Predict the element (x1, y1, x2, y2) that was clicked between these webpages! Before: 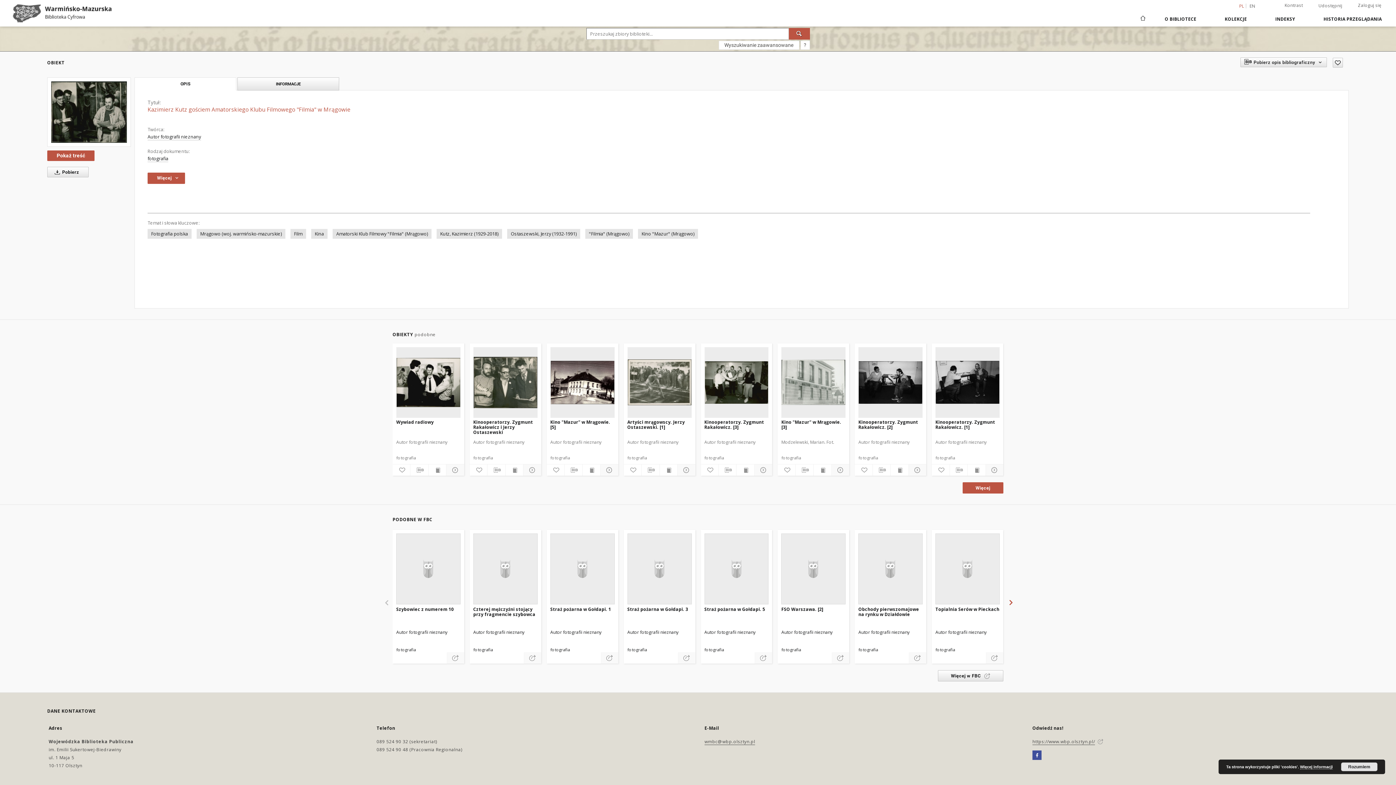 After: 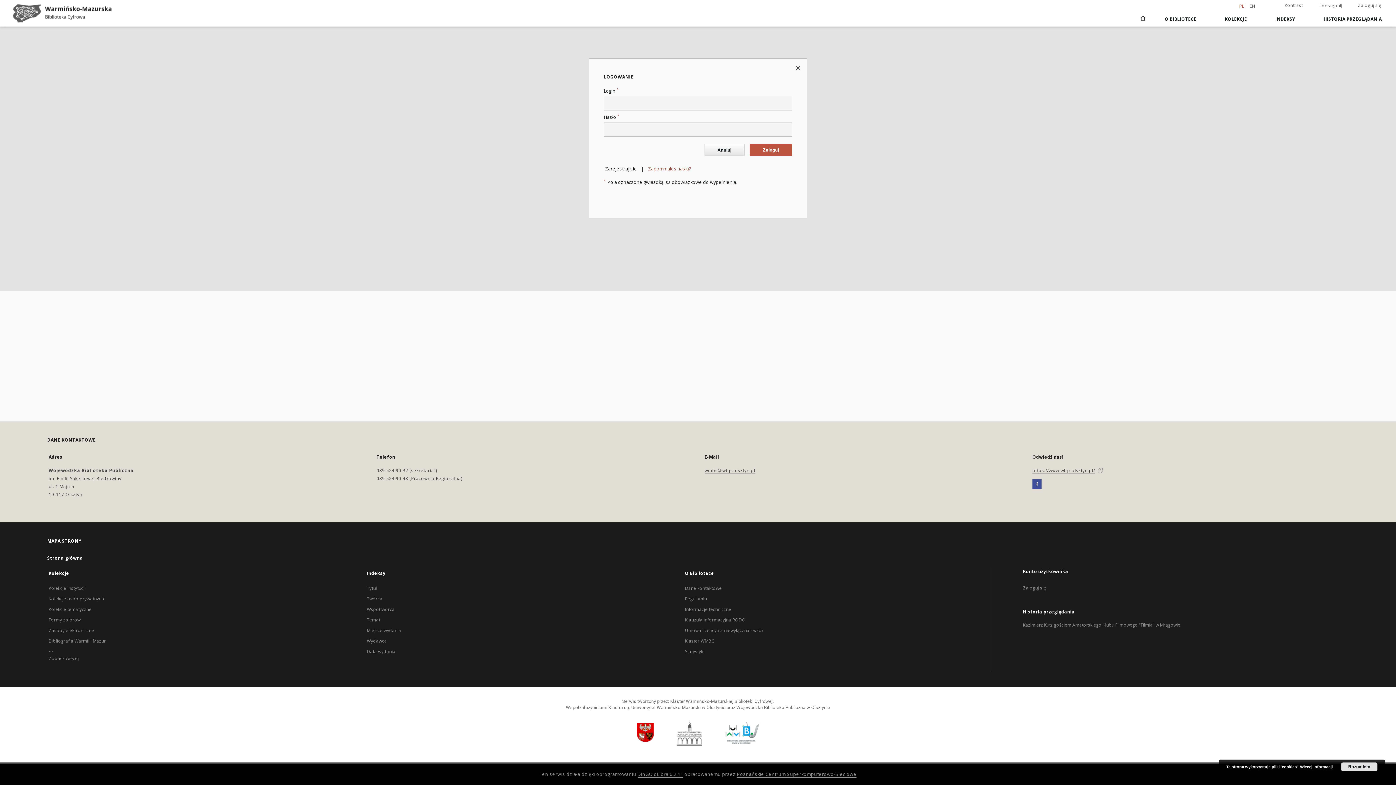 Action: label: Zaloguj się bbox: (1343, 0, 1396, 10)